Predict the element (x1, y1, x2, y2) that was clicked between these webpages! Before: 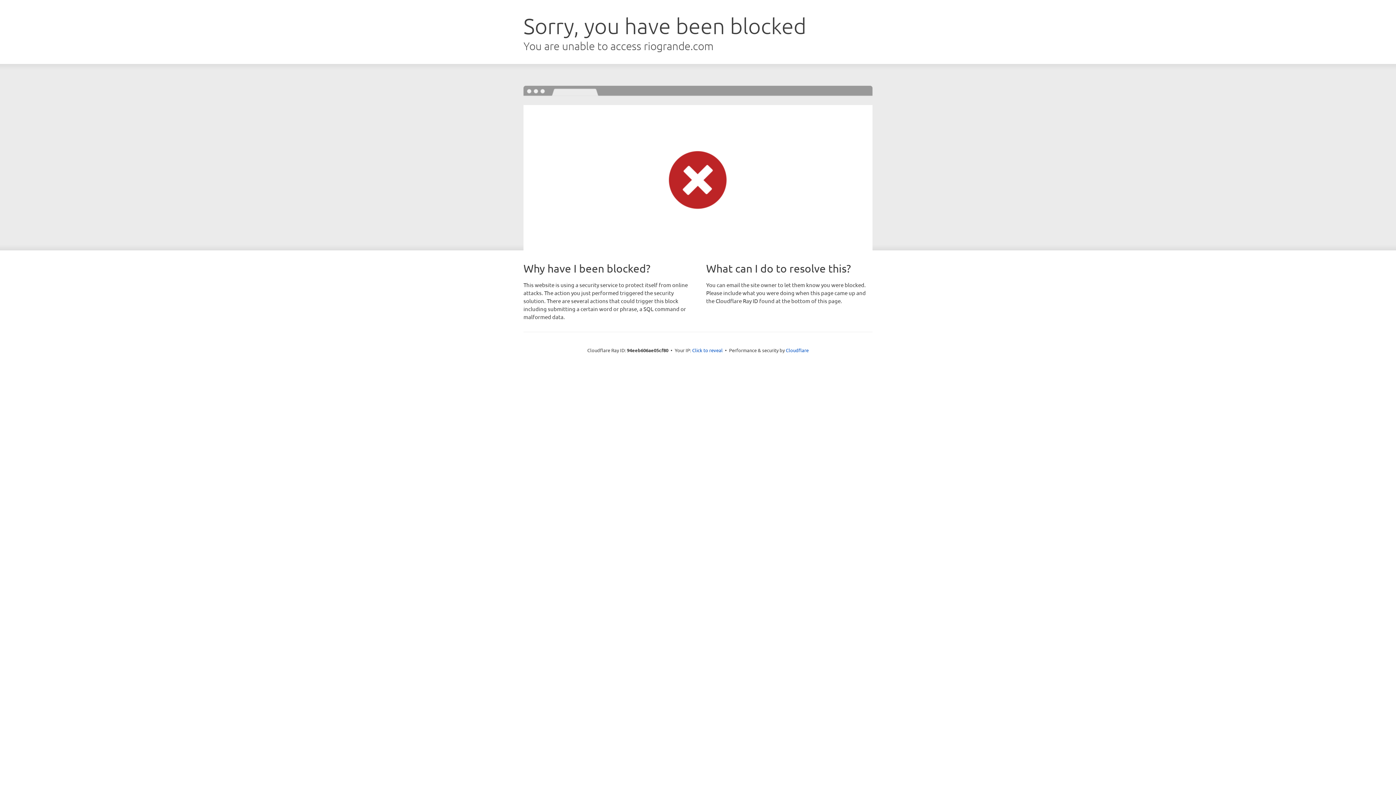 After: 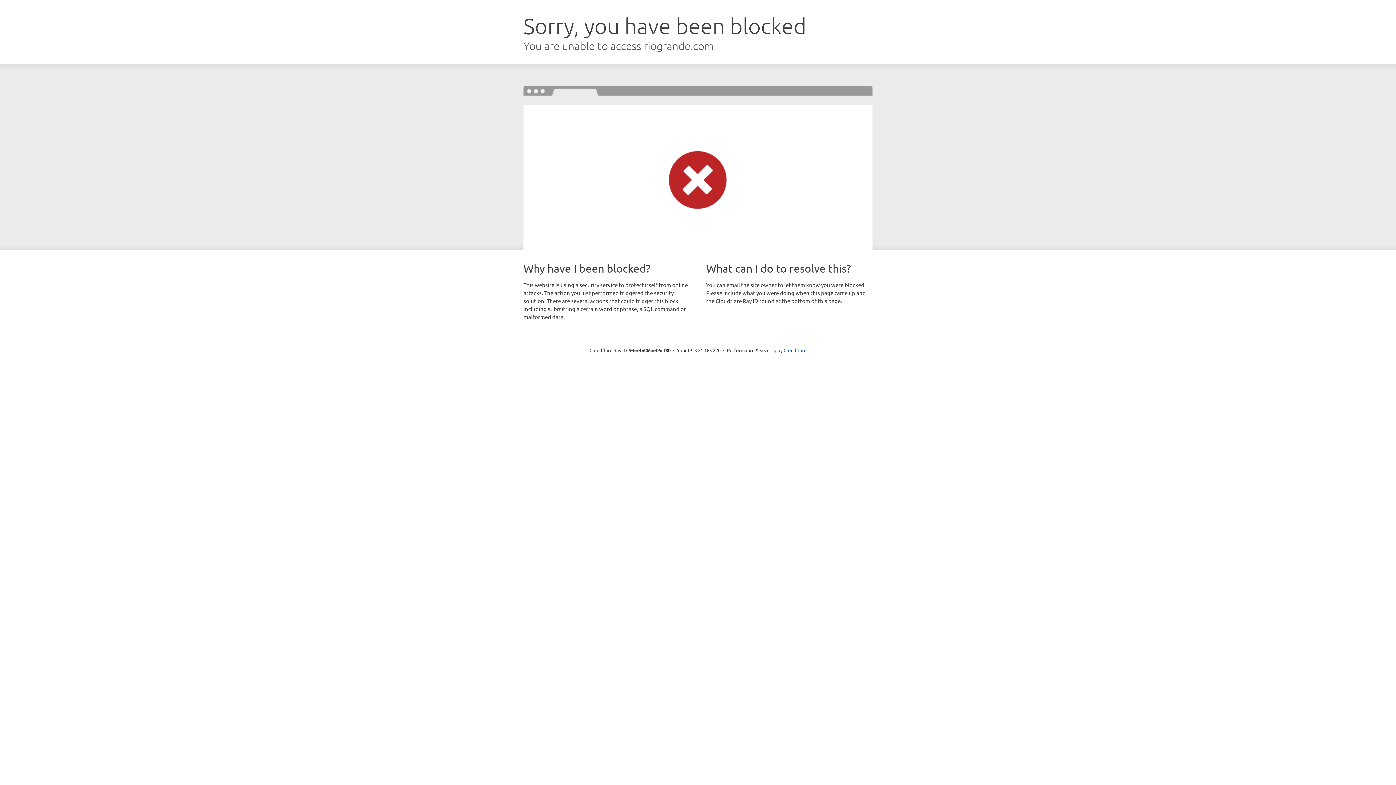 Action: bbox: (692, 346, 722, 353) label: Click to reveal